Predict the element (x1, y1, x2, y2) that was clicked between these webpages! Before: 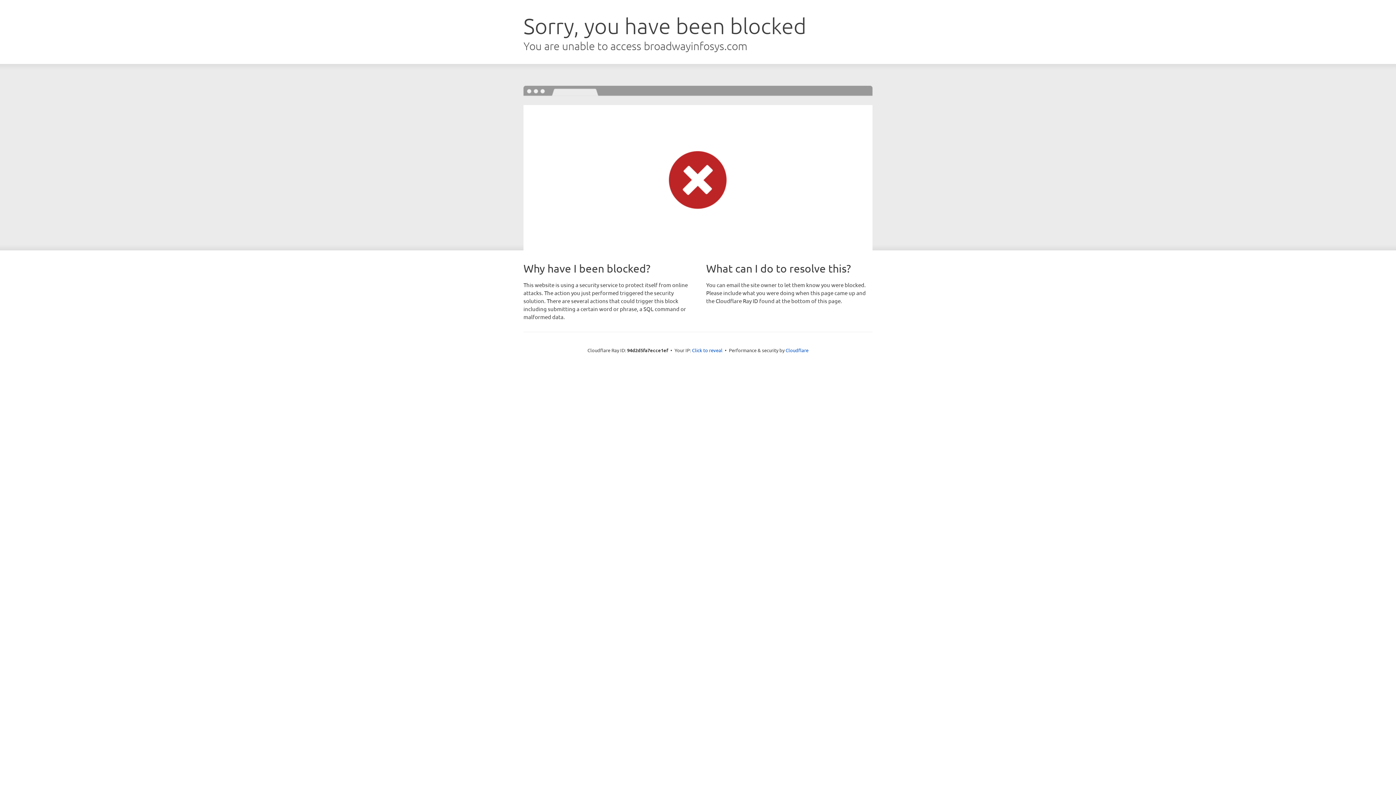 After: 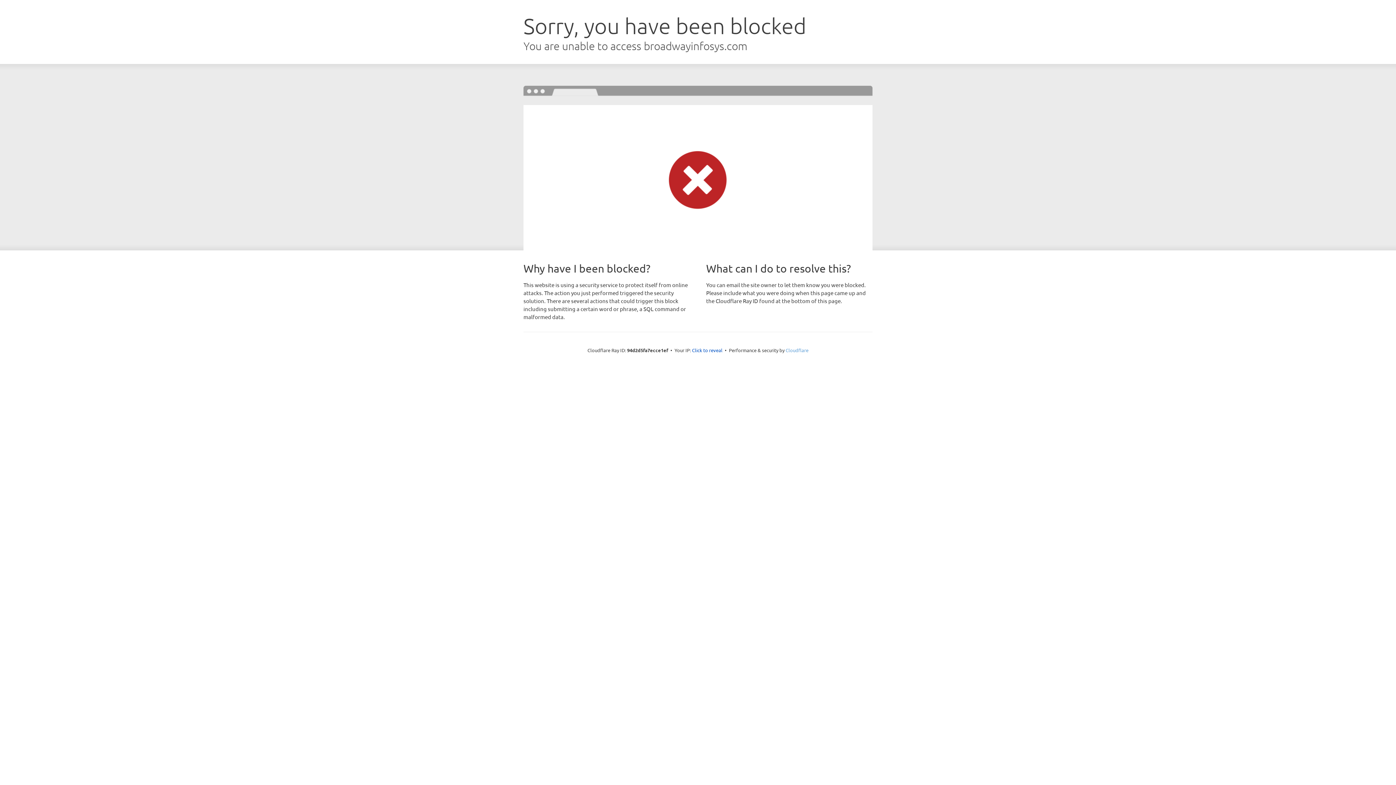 Action: bbox: (785, 347, 808, 353) label: Cloudflare